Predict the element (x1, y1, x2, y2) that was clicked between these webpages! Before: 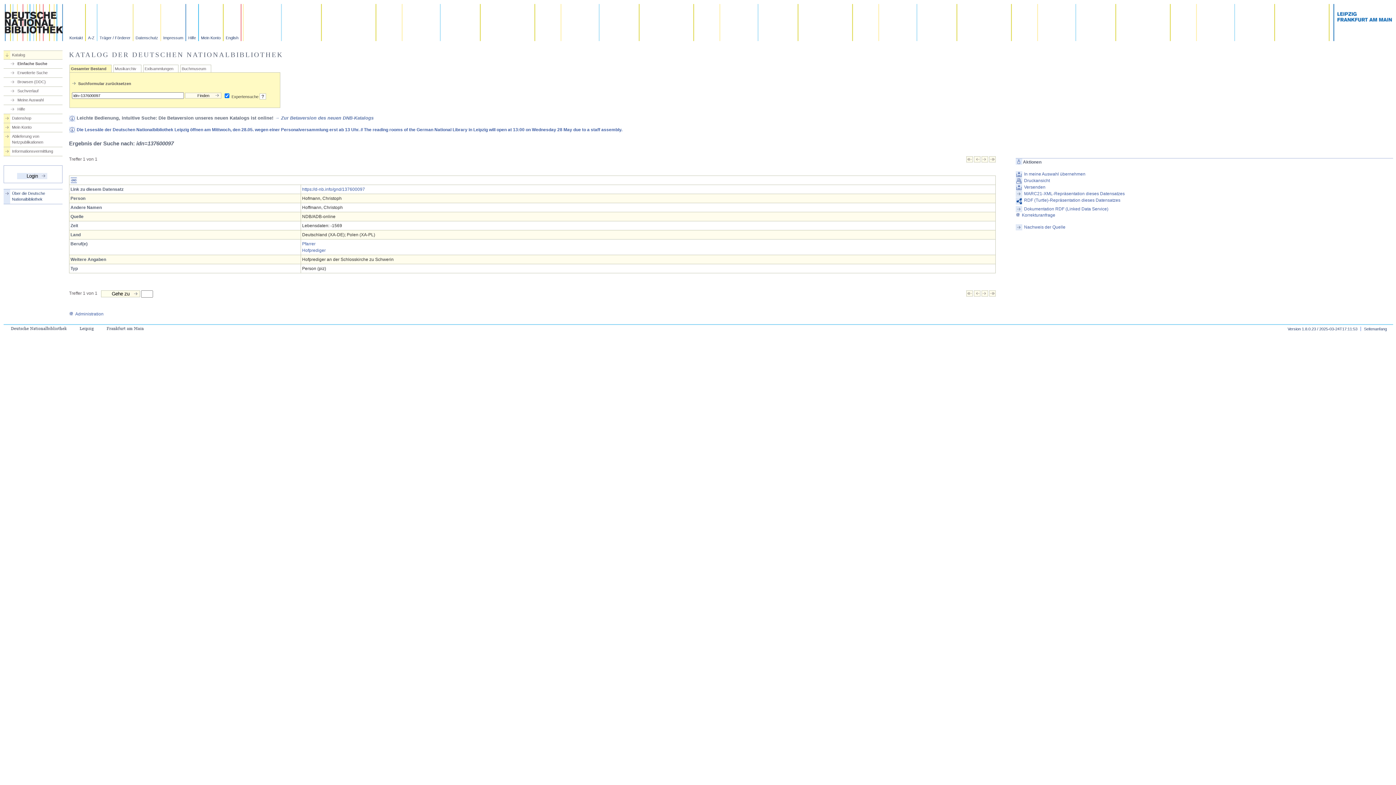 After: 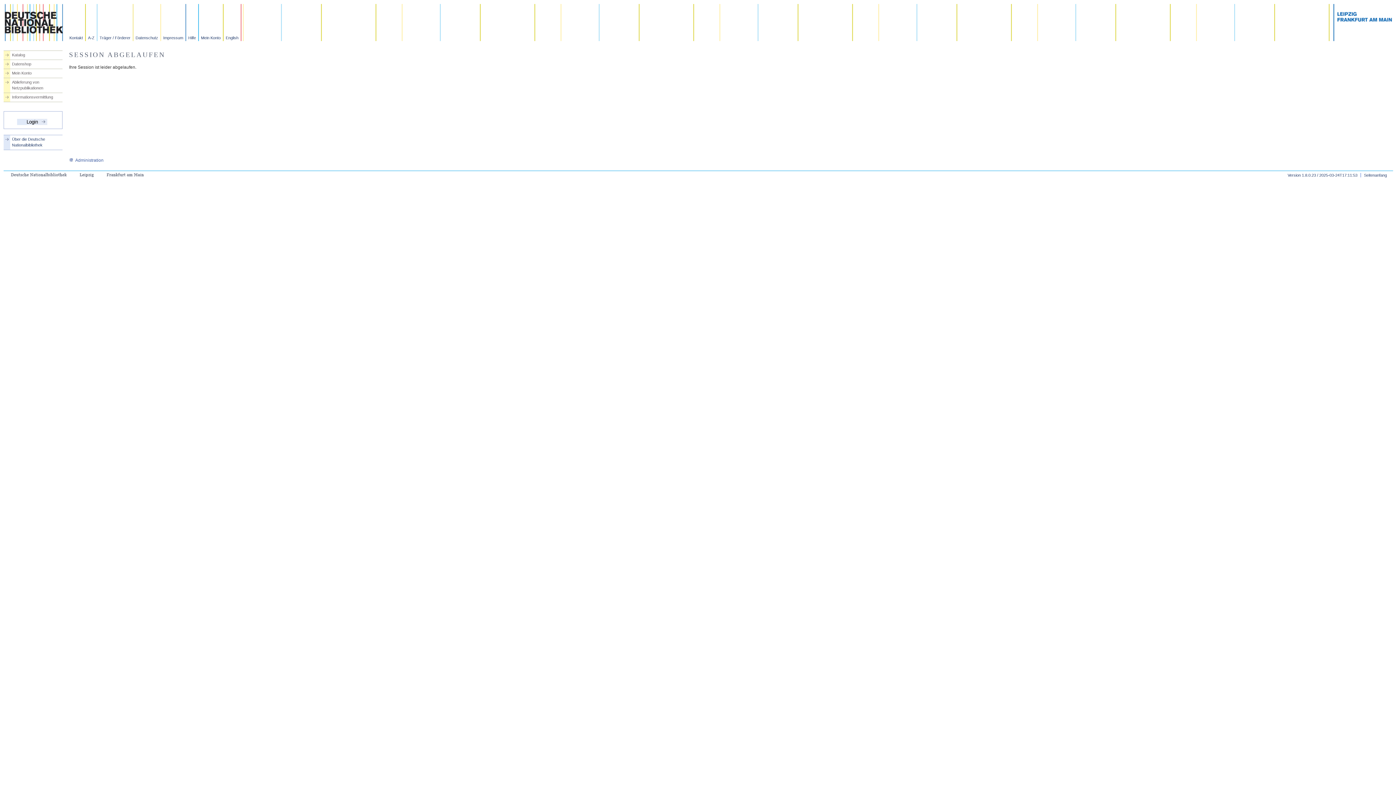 Action: bbox: (1015, 171, 1393, 177) label: In meine Auswahl übernehmen